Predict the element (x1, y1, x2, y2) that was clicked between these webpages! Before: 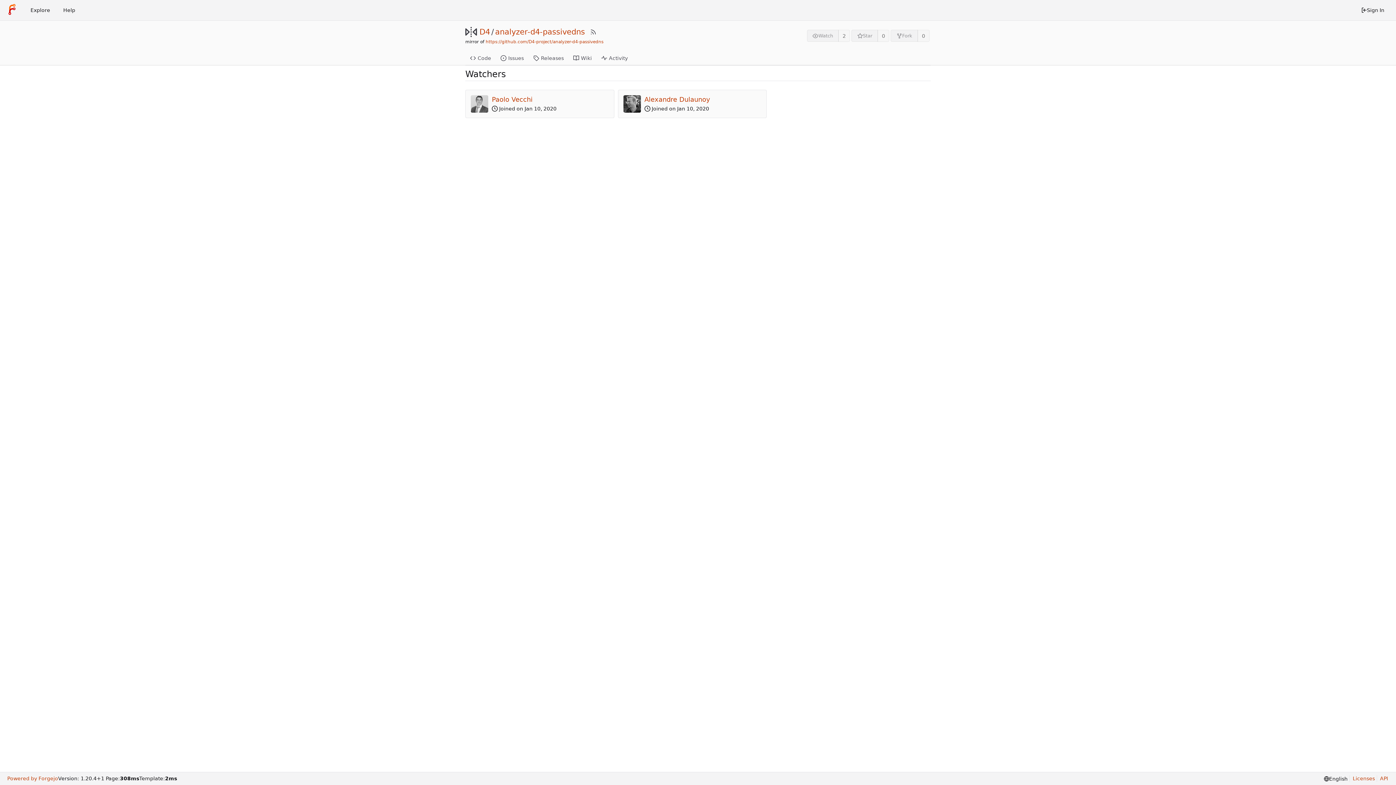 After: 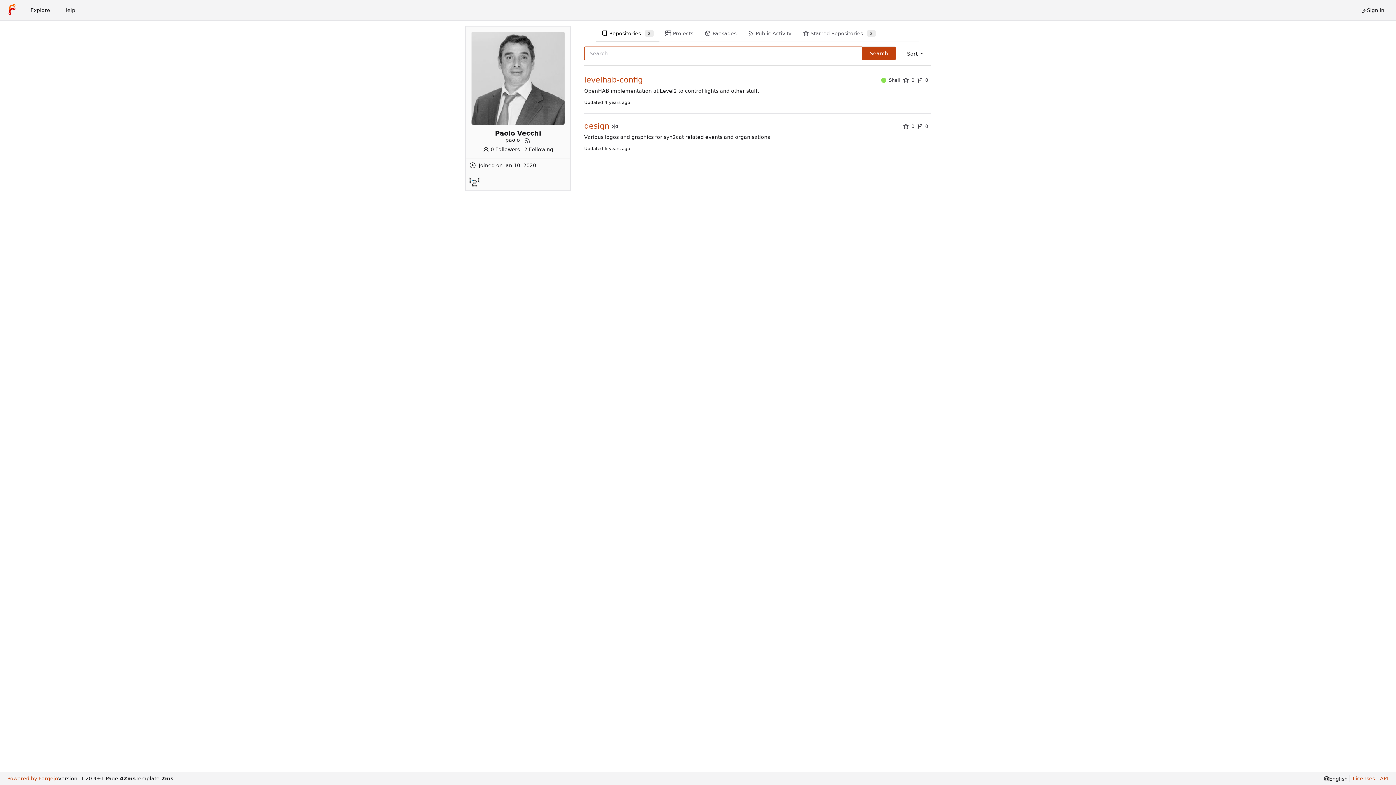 Action: label: Paolo Vecchi bbox: (492, 95, 532, 103)